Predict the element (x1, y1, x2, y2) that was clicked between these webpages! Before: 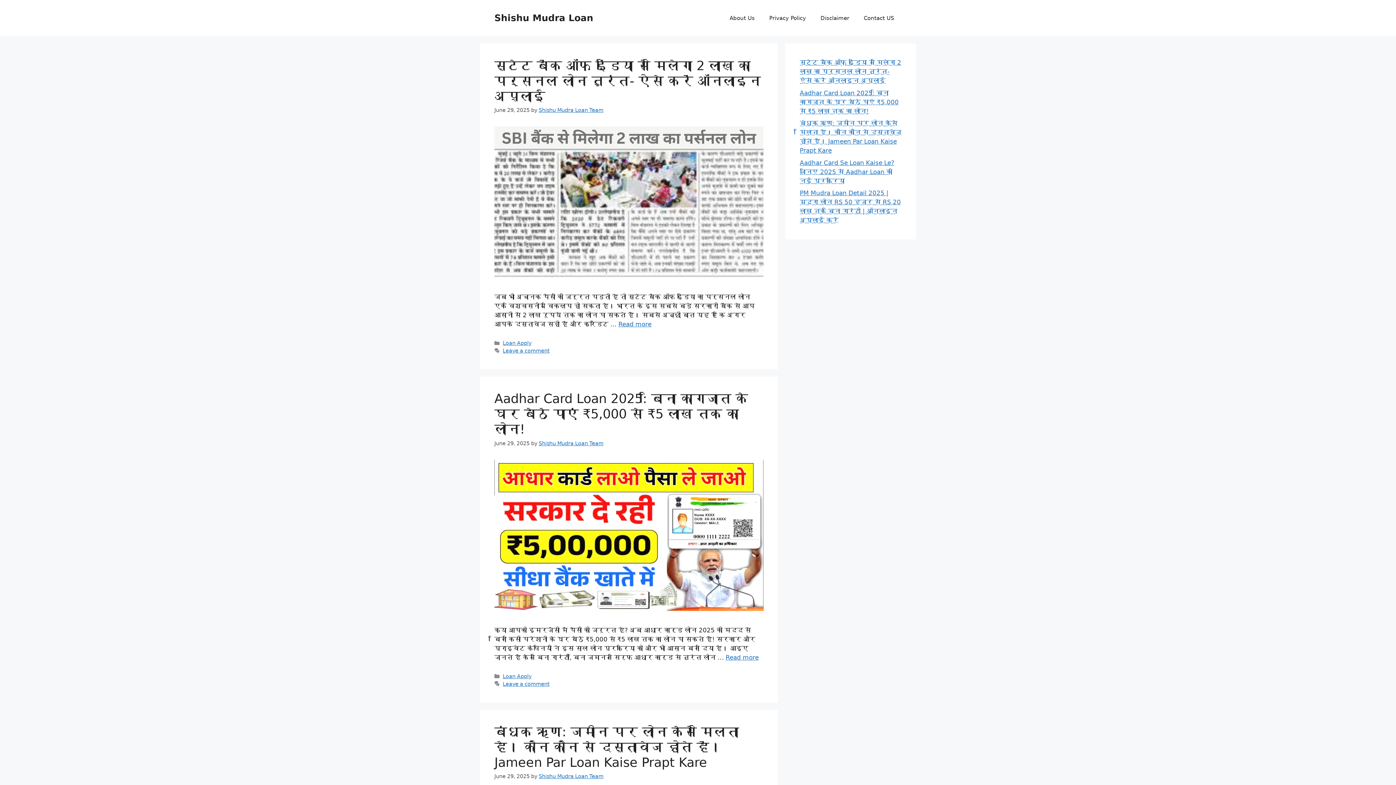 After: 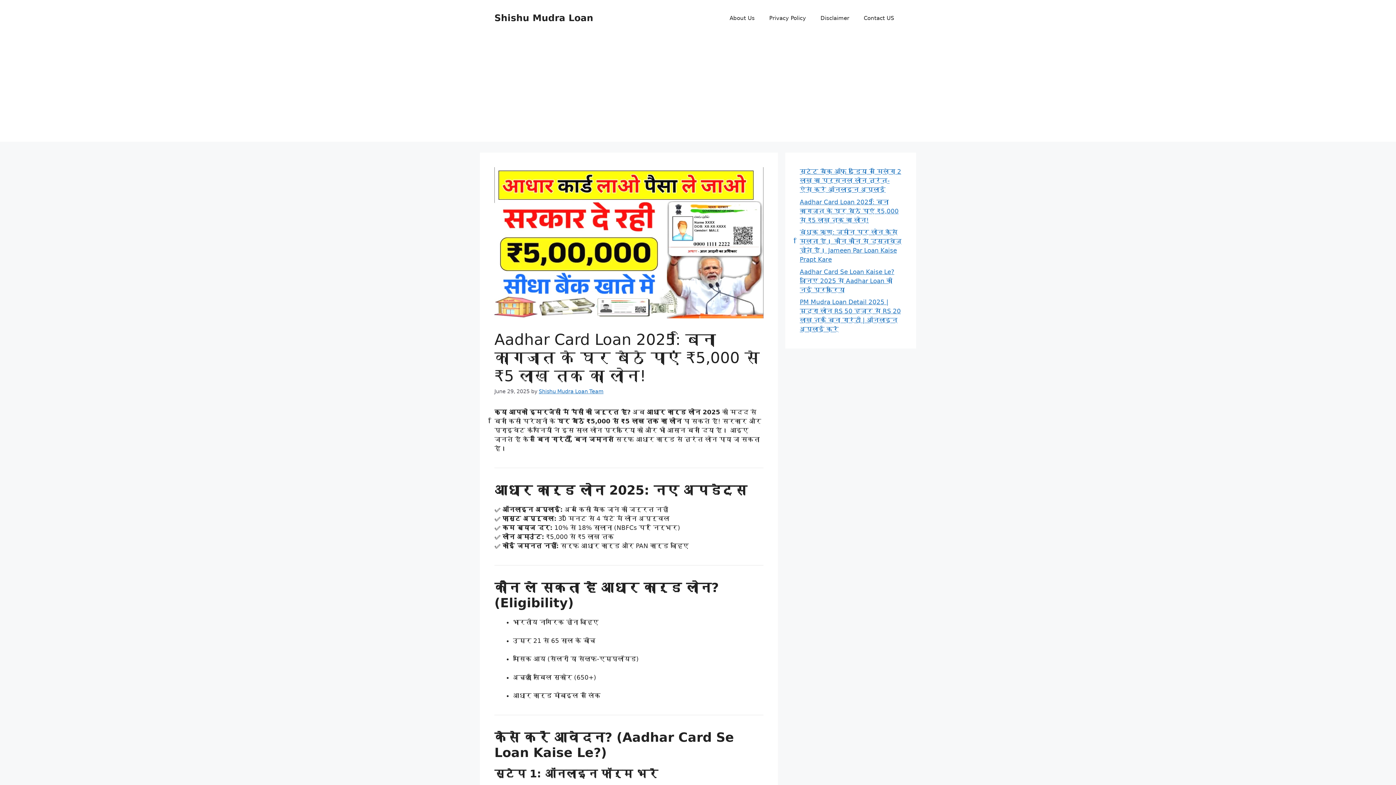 Action: label: Aadhar Card Loan 2025: बिना कागजात के घर बैठे पाएं ₹5,000 से ₹5 लाख तक का लोन! bbox: (800, 89, 898, 114)